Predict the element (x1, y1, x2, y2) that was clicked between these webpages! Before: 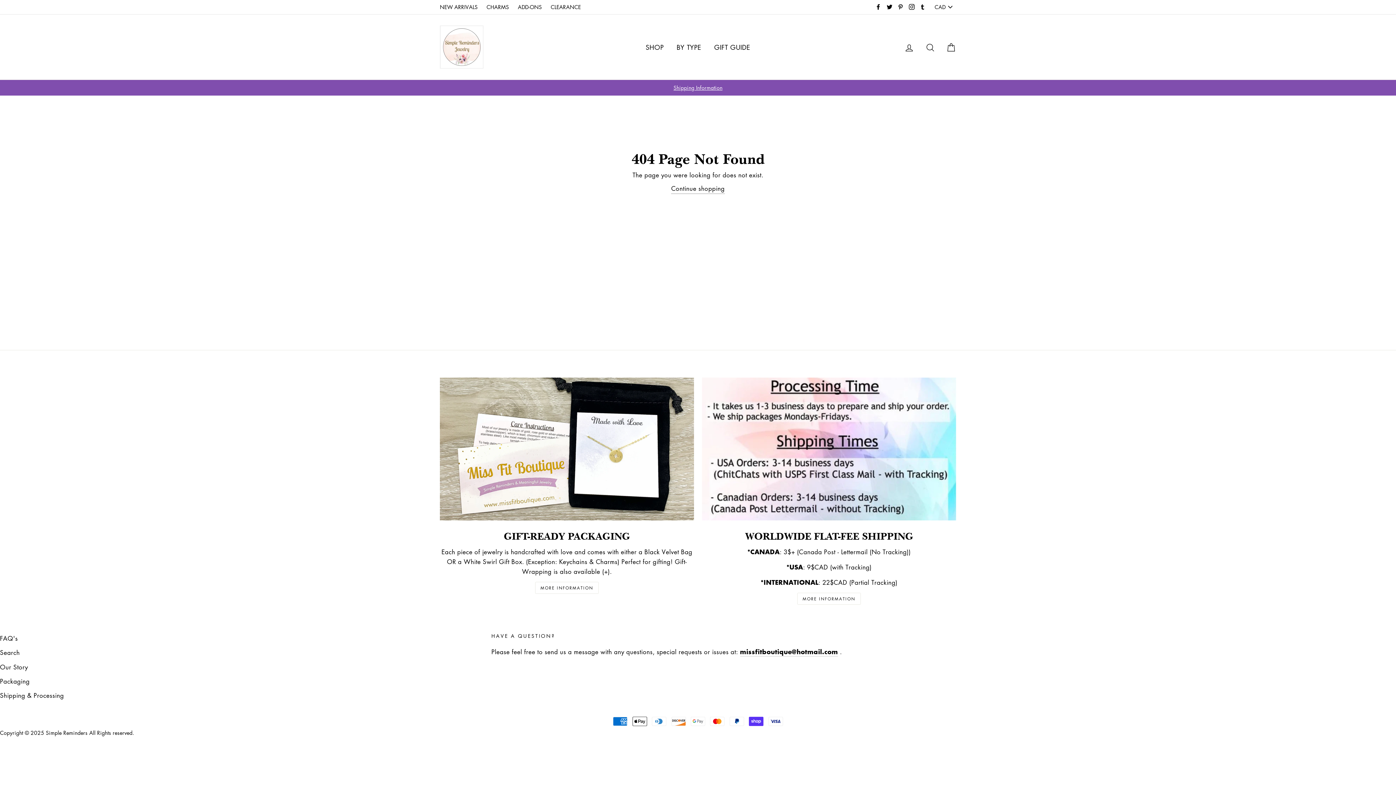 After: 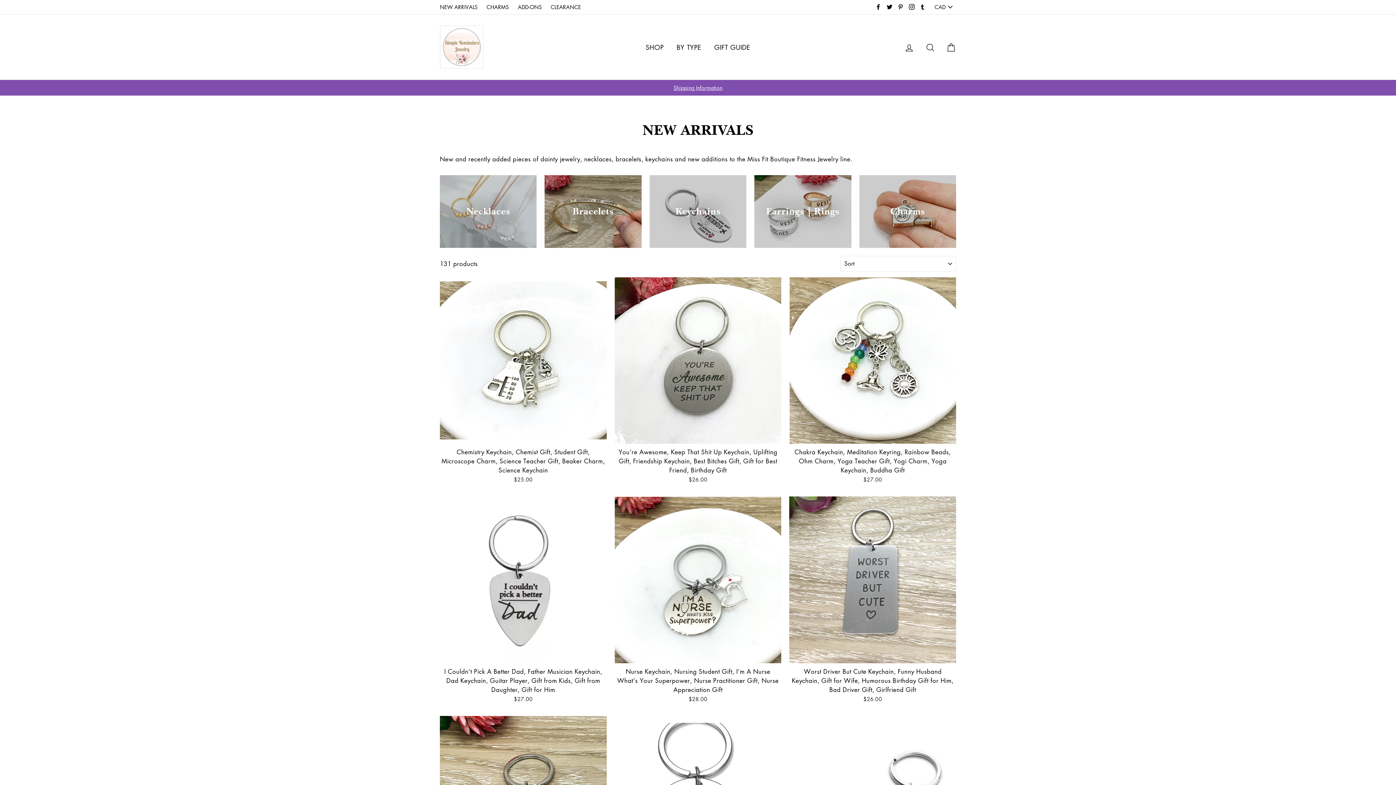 Action: label: NEW ARRIVALS bbox: (436, 1, 481, 13)